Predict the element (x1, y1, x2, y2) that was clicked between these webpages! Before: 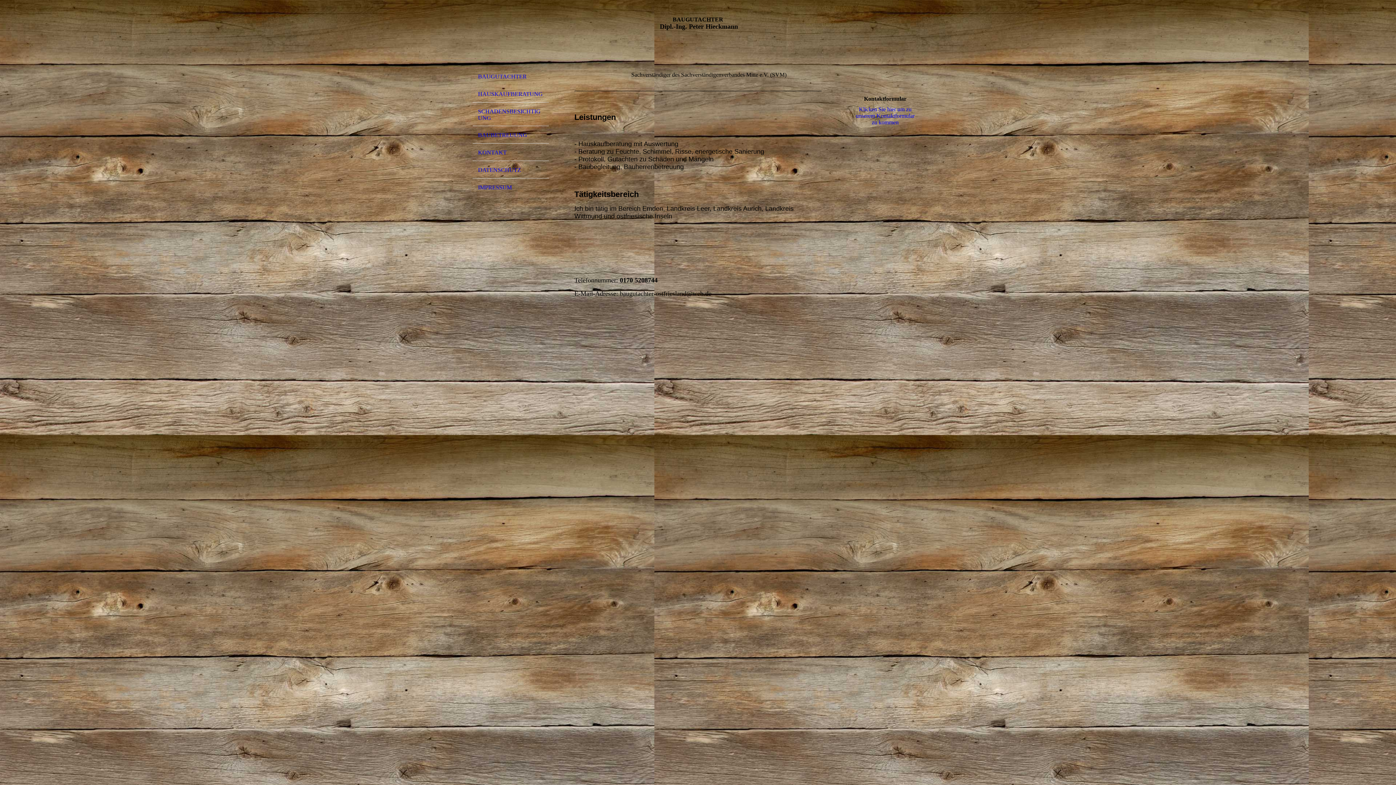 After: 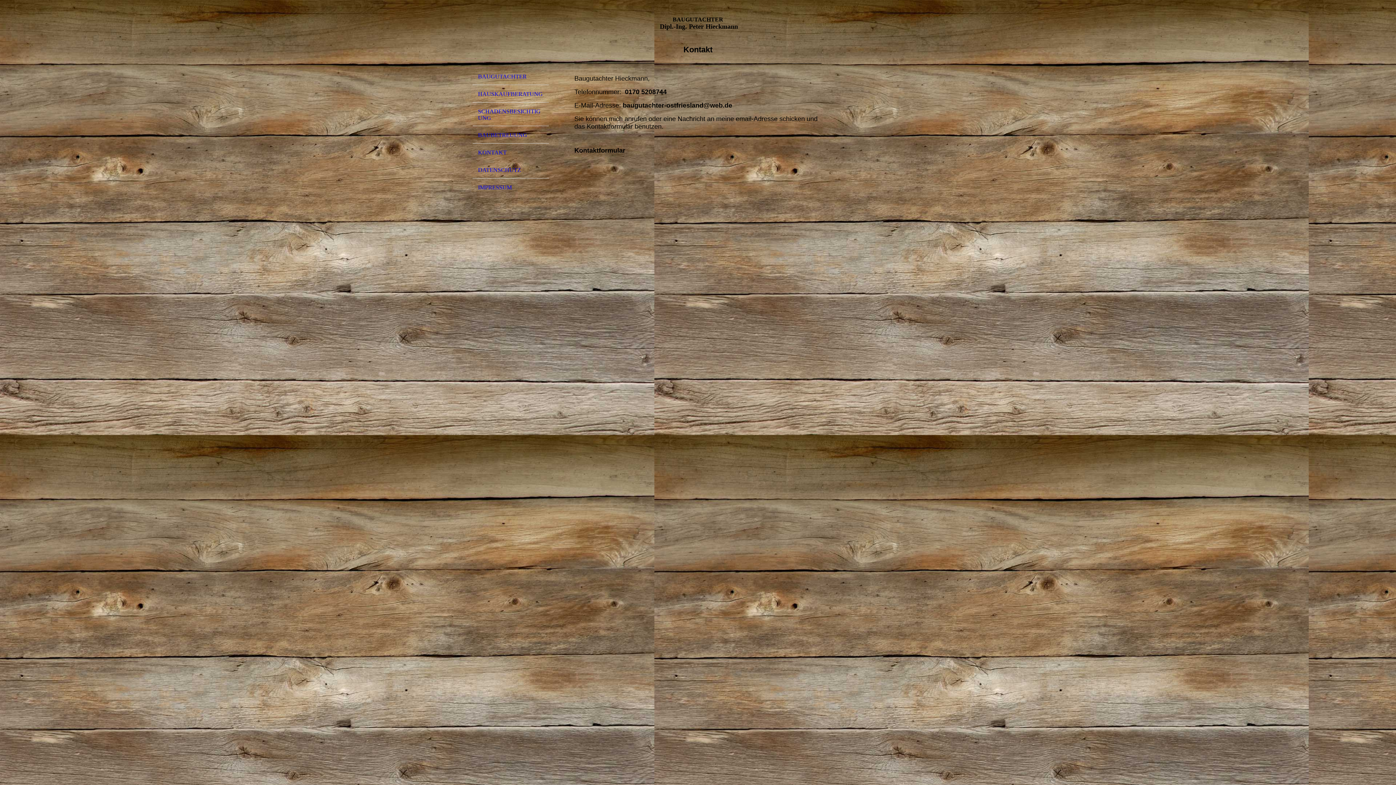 Action: label: KONTAKT bbox: (472, 143, 549, 161)